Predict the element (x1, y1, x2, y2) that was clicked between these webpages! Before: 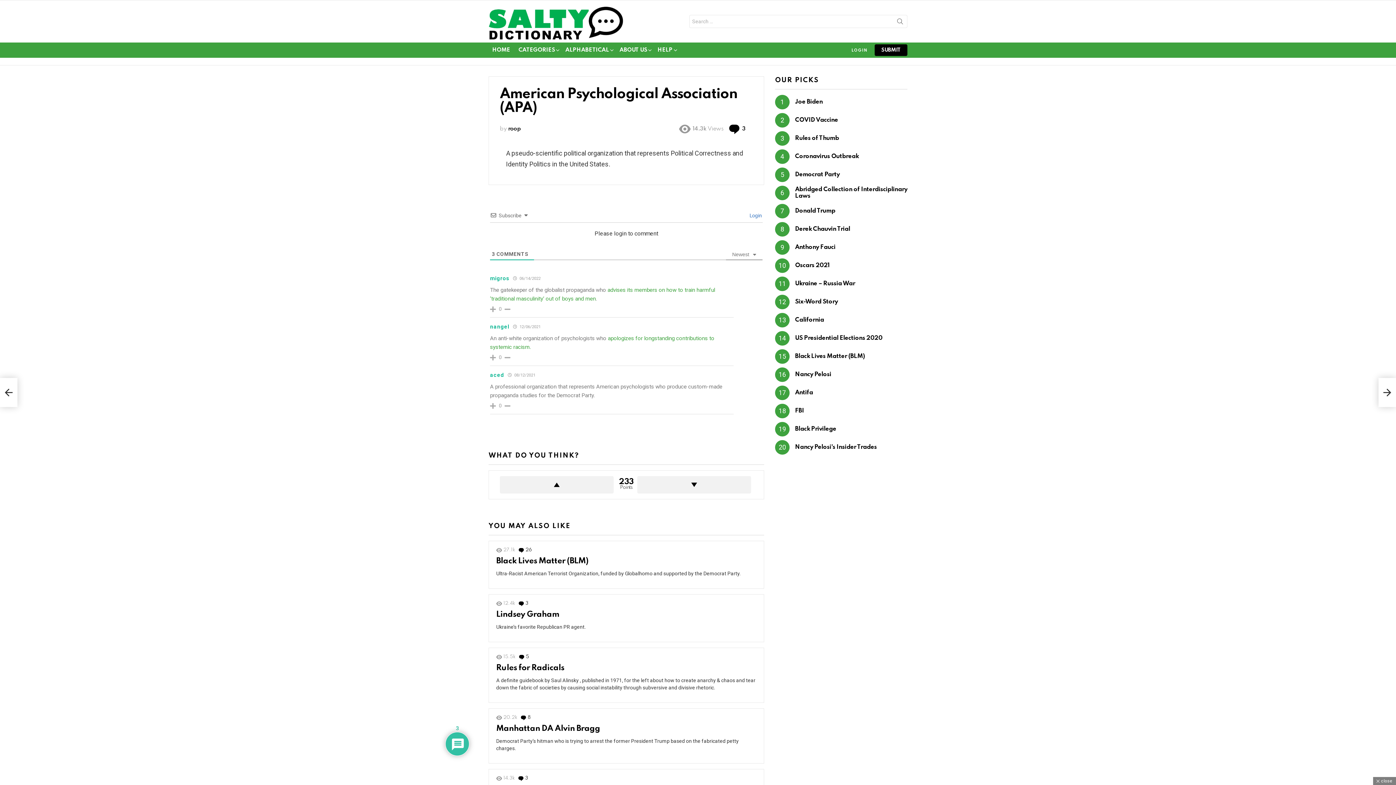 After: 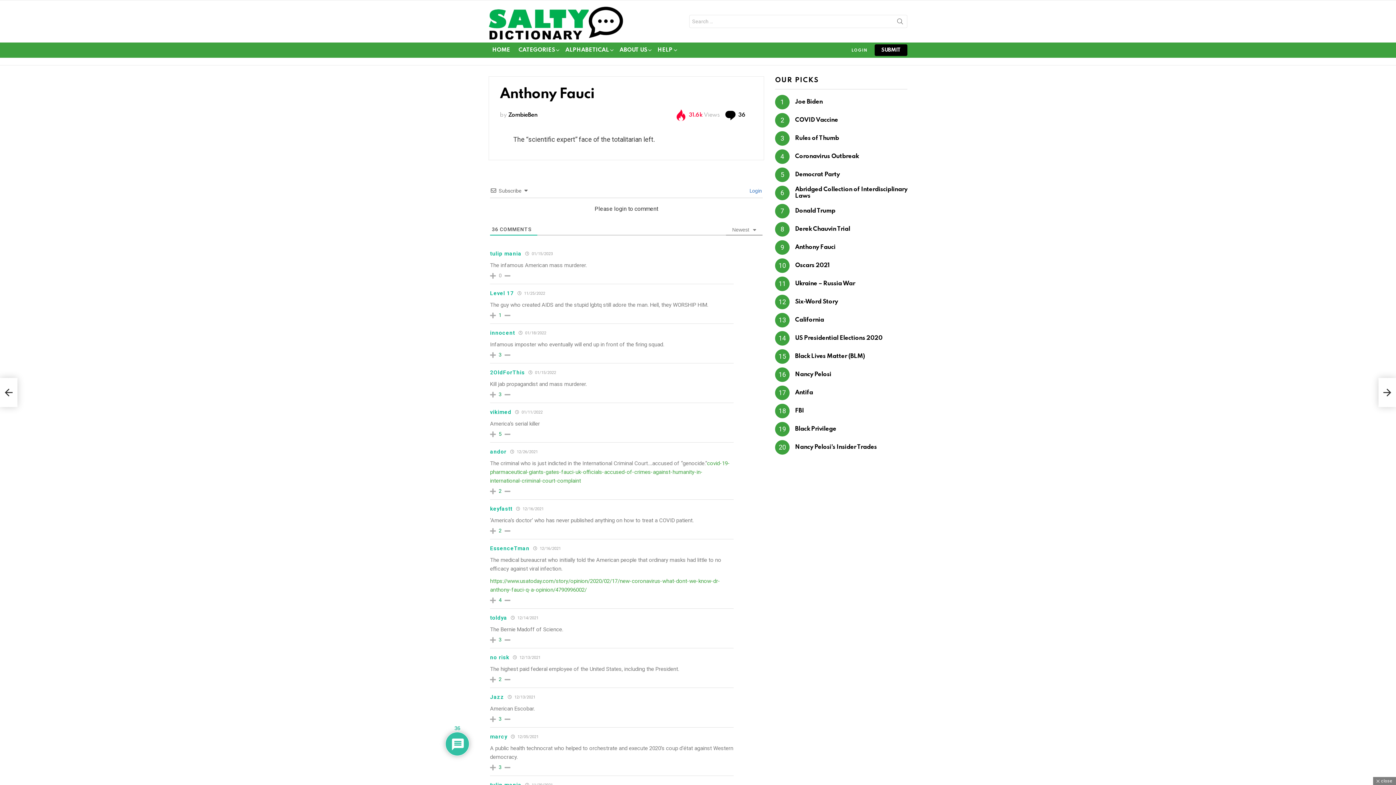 Action: label: Anthony Fauci bbox: (795, 244, 835, 250)